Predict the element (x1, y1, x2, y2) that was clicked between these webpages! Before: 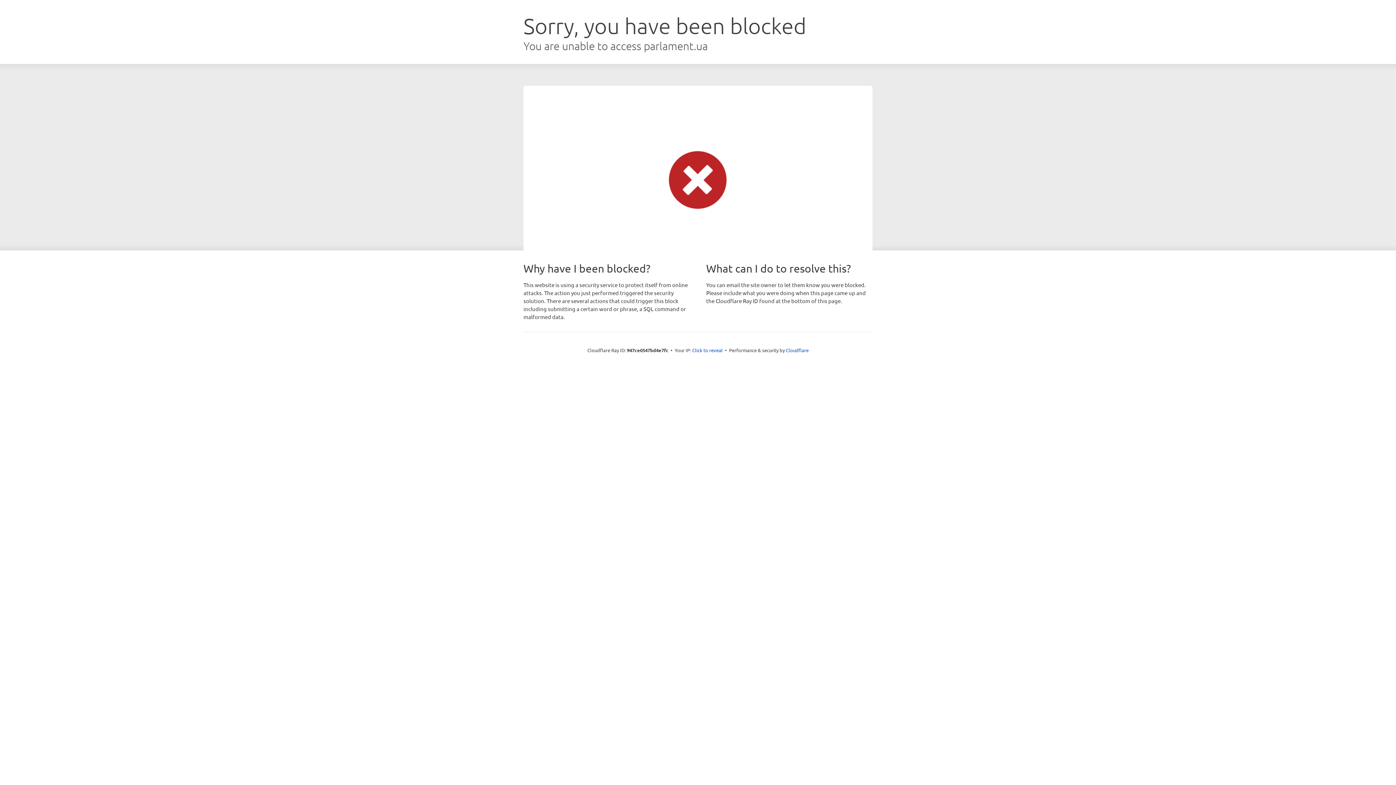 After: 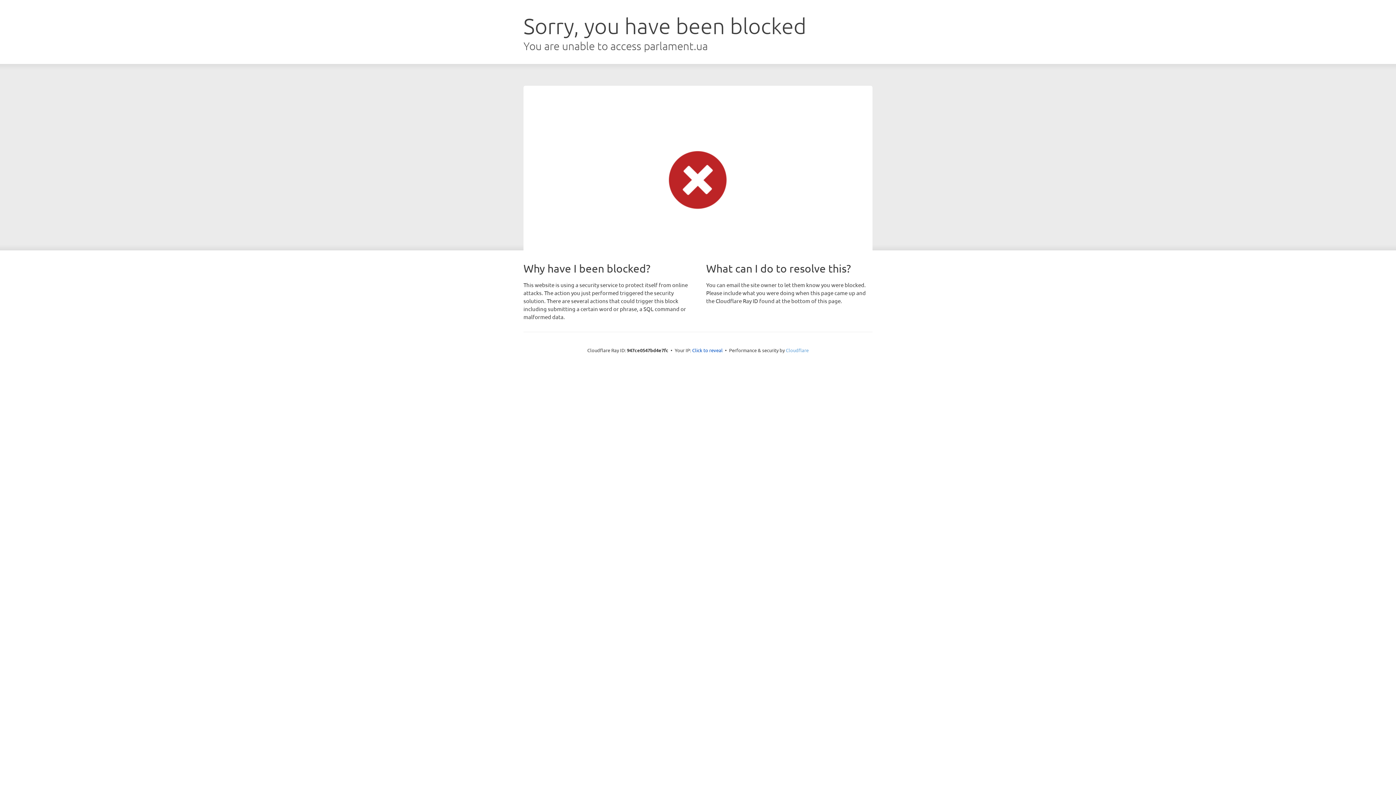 Action: bbox: (786, 347, 808, 353) label: Cloudflare